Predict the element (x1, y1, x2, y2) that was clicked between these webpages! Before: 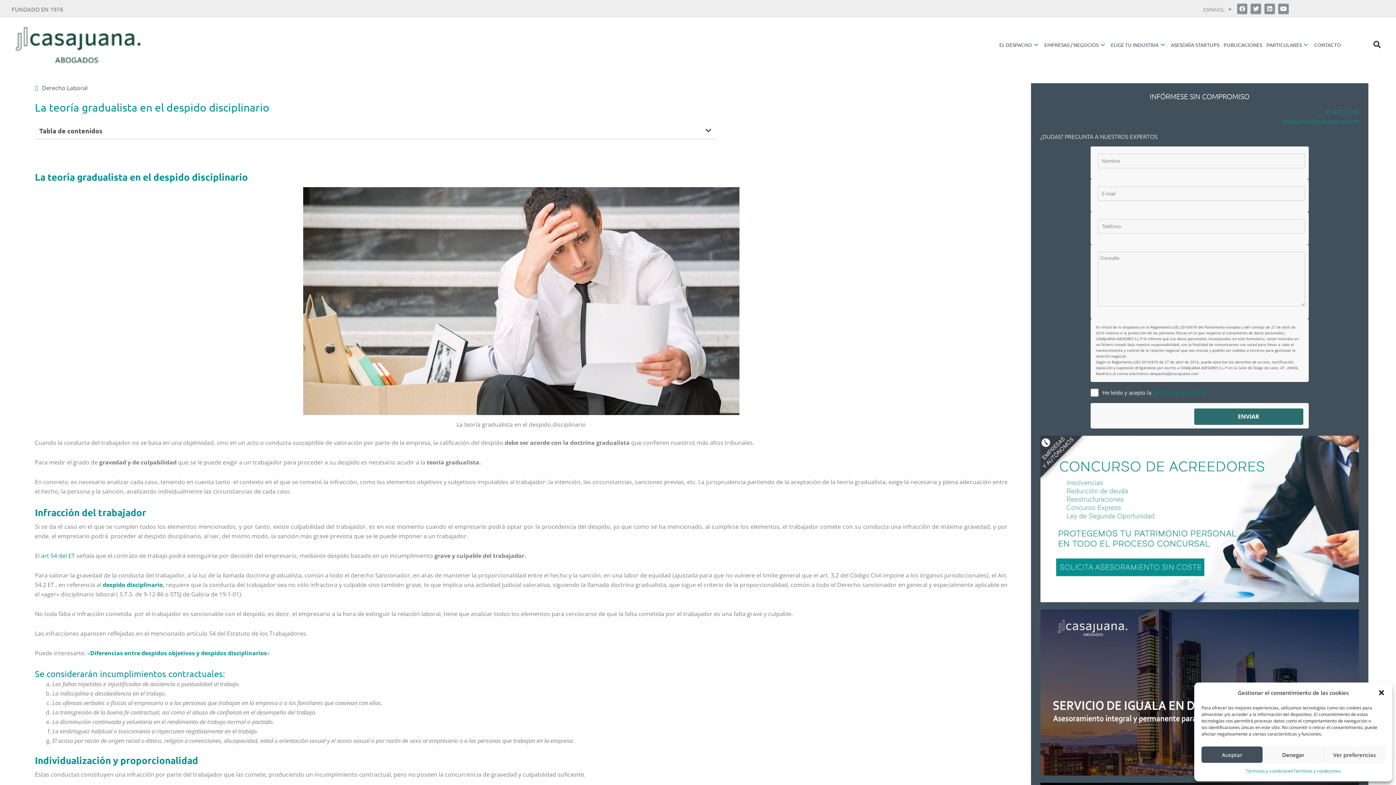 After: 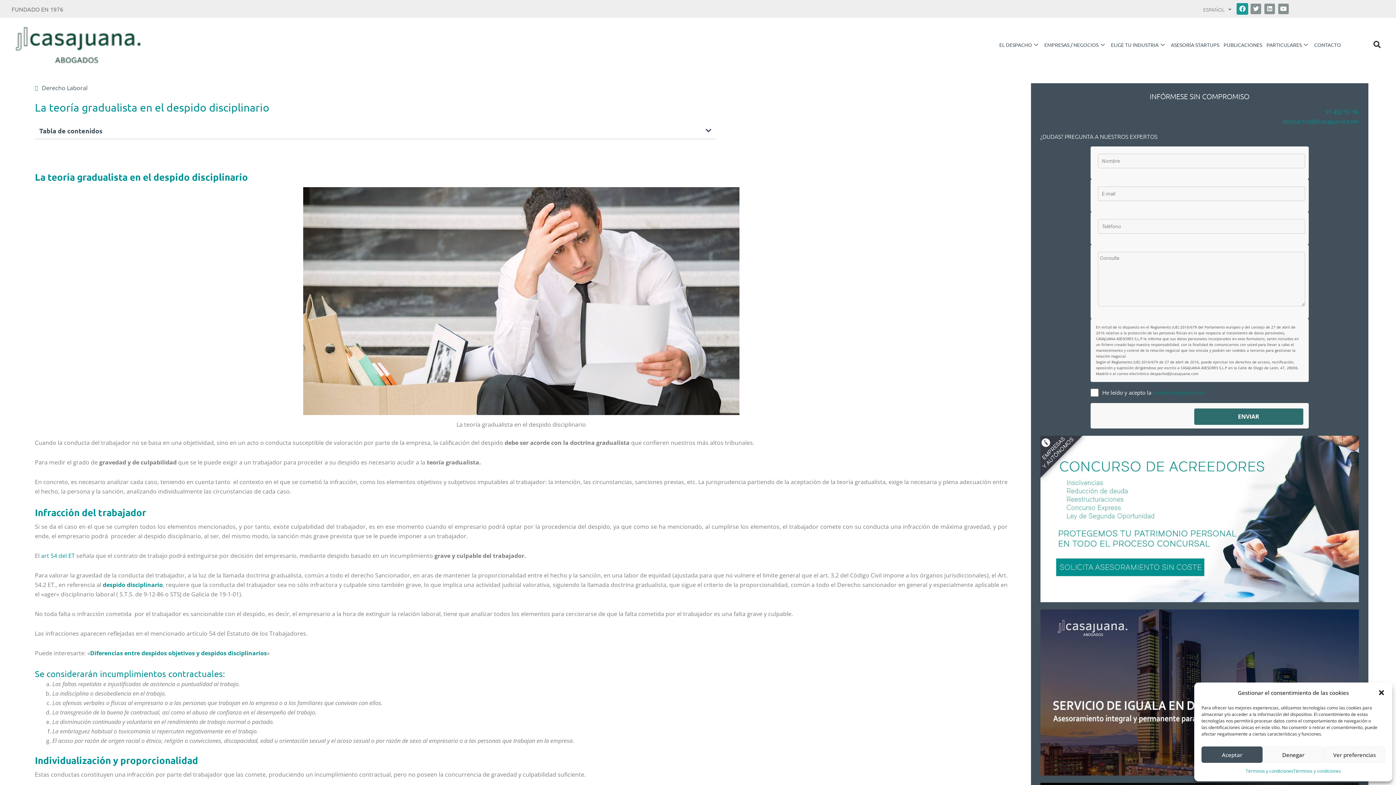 Action: label: Facebook bbox: (1237, 3, 1247, 14)